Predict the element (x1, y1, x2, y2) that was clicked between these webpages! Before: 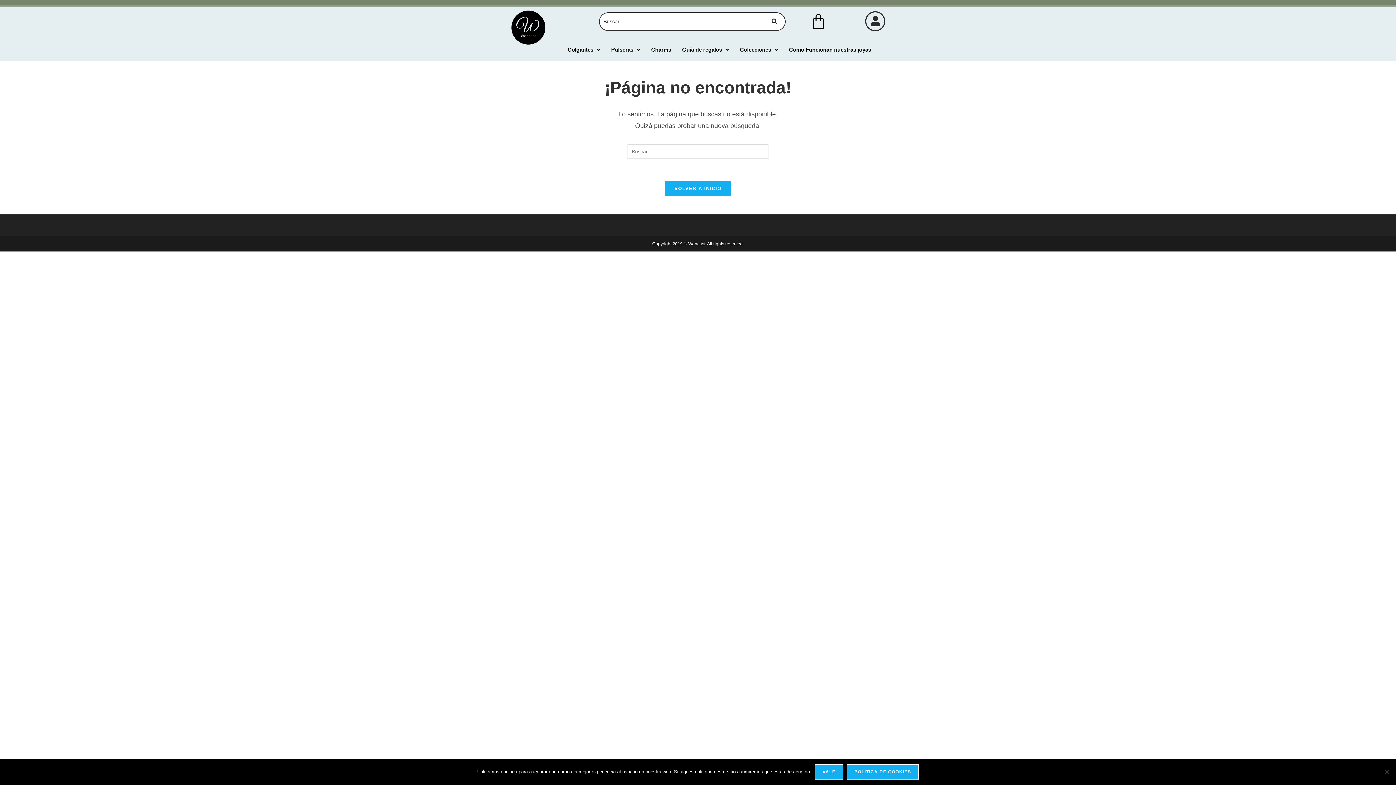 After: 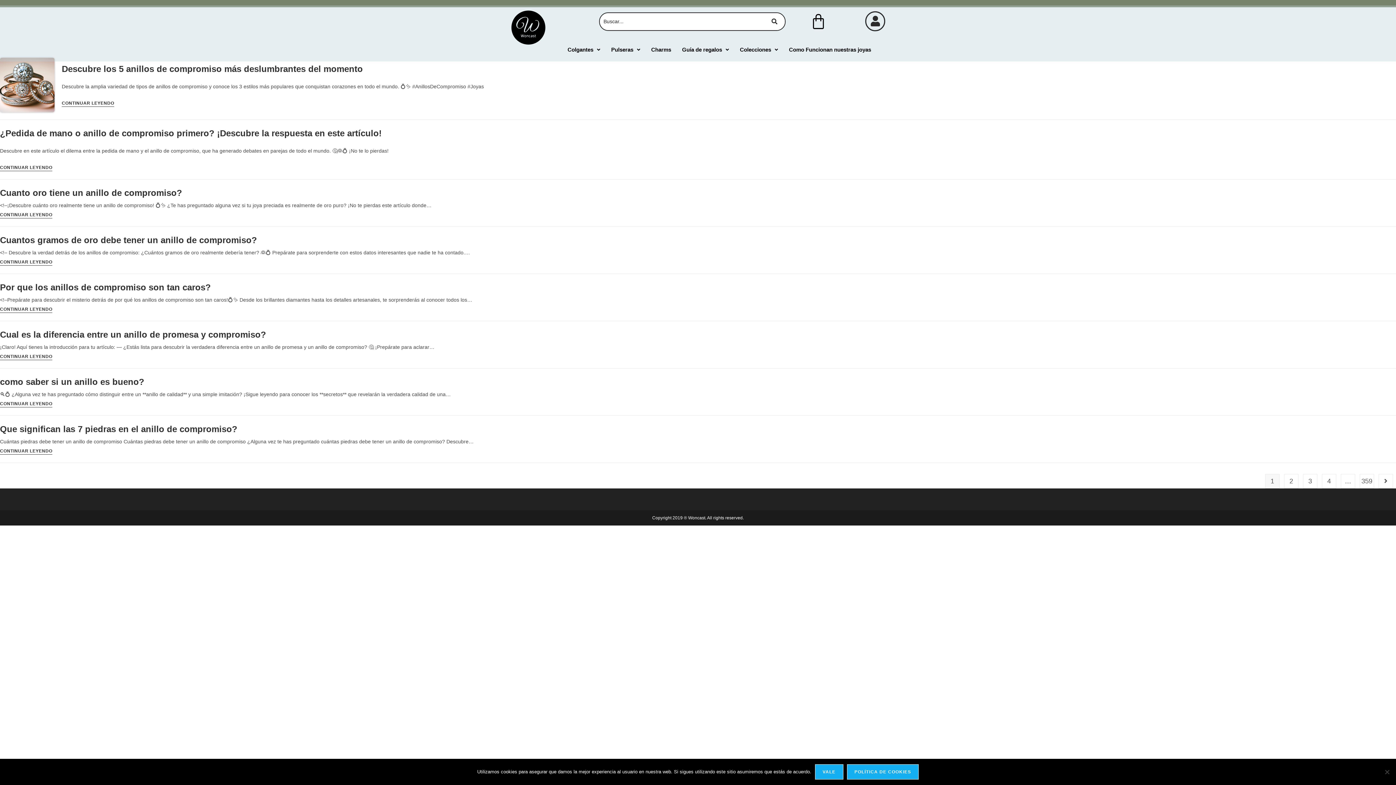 Action: bbox: (764, 13, 785, 30)